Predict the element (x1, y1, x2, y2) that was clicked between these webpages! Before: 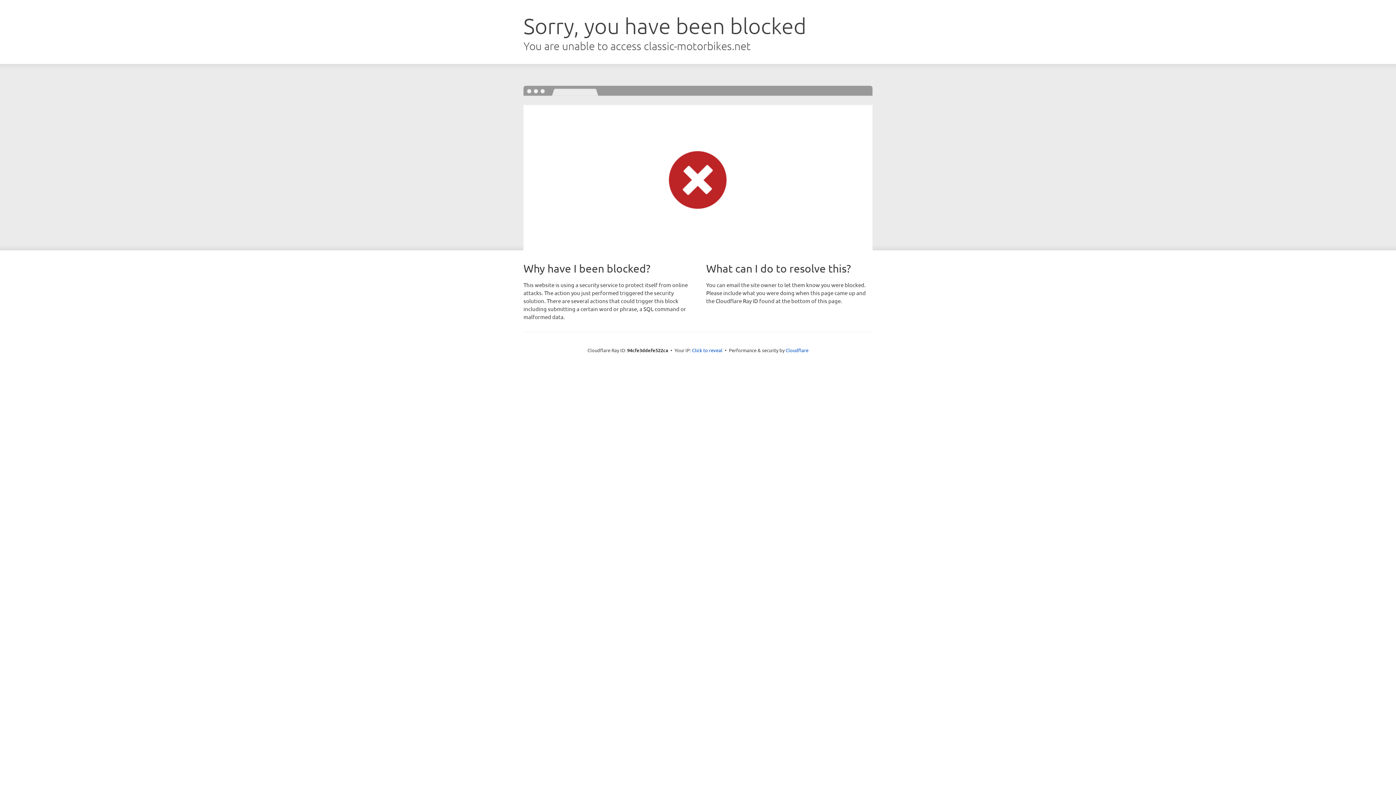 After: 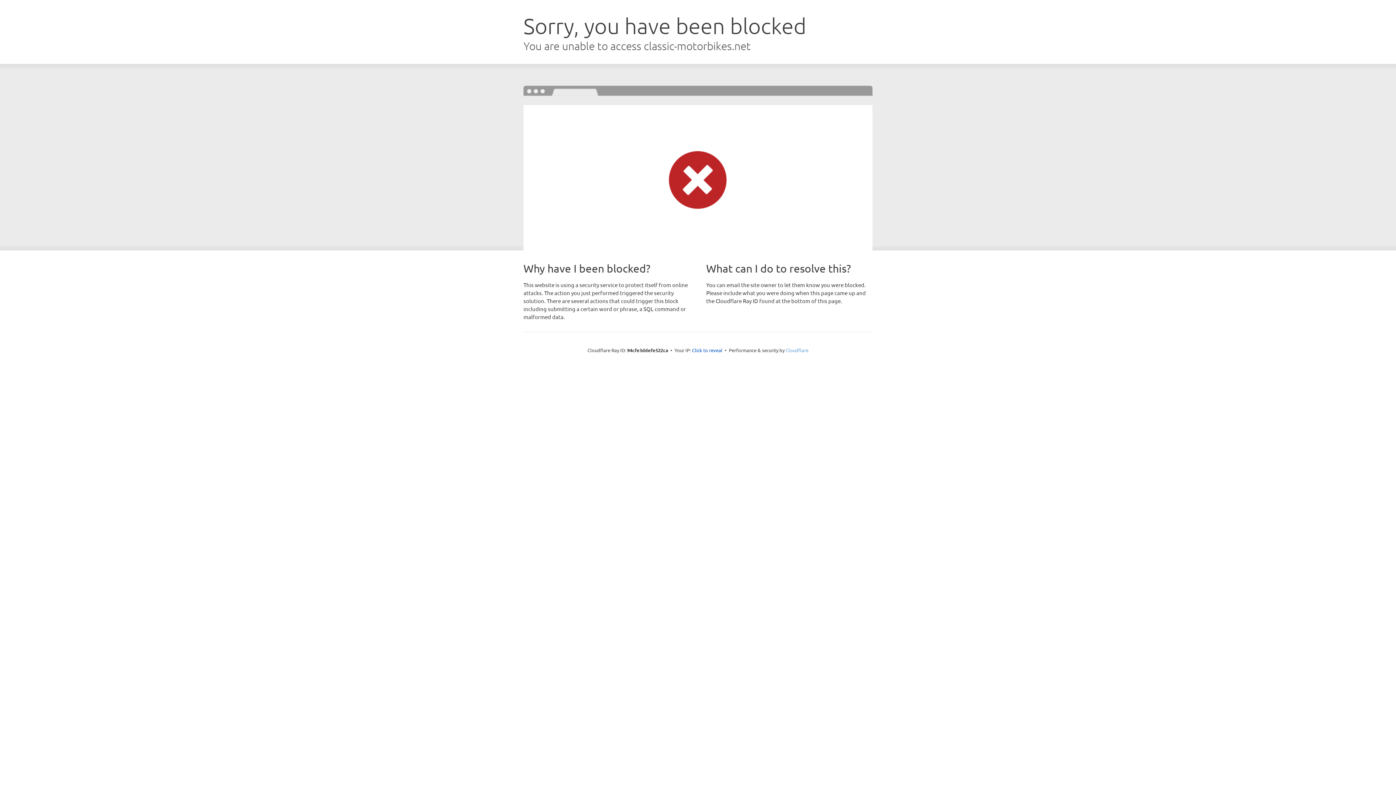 Action: bbox: (785, 347, 808, 353) label: Cloudflare